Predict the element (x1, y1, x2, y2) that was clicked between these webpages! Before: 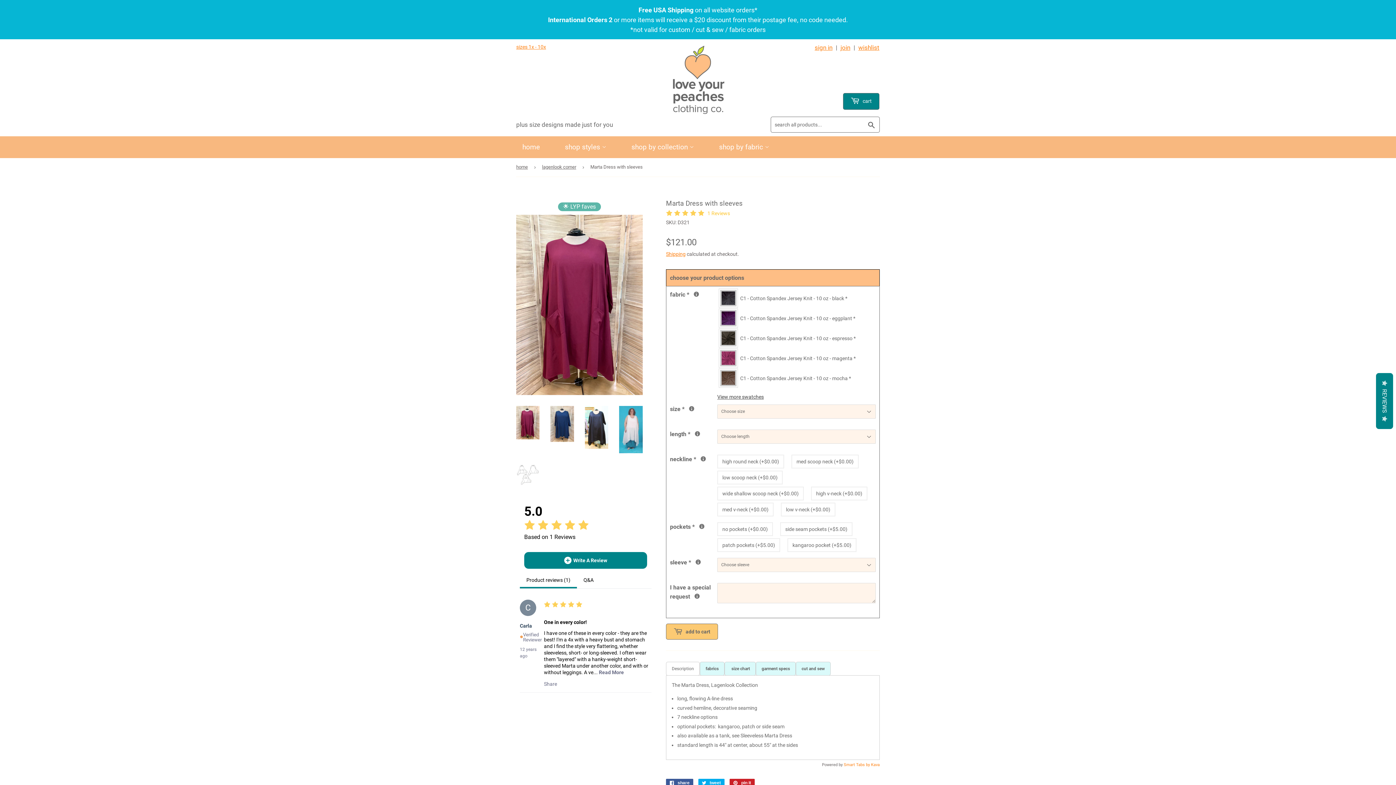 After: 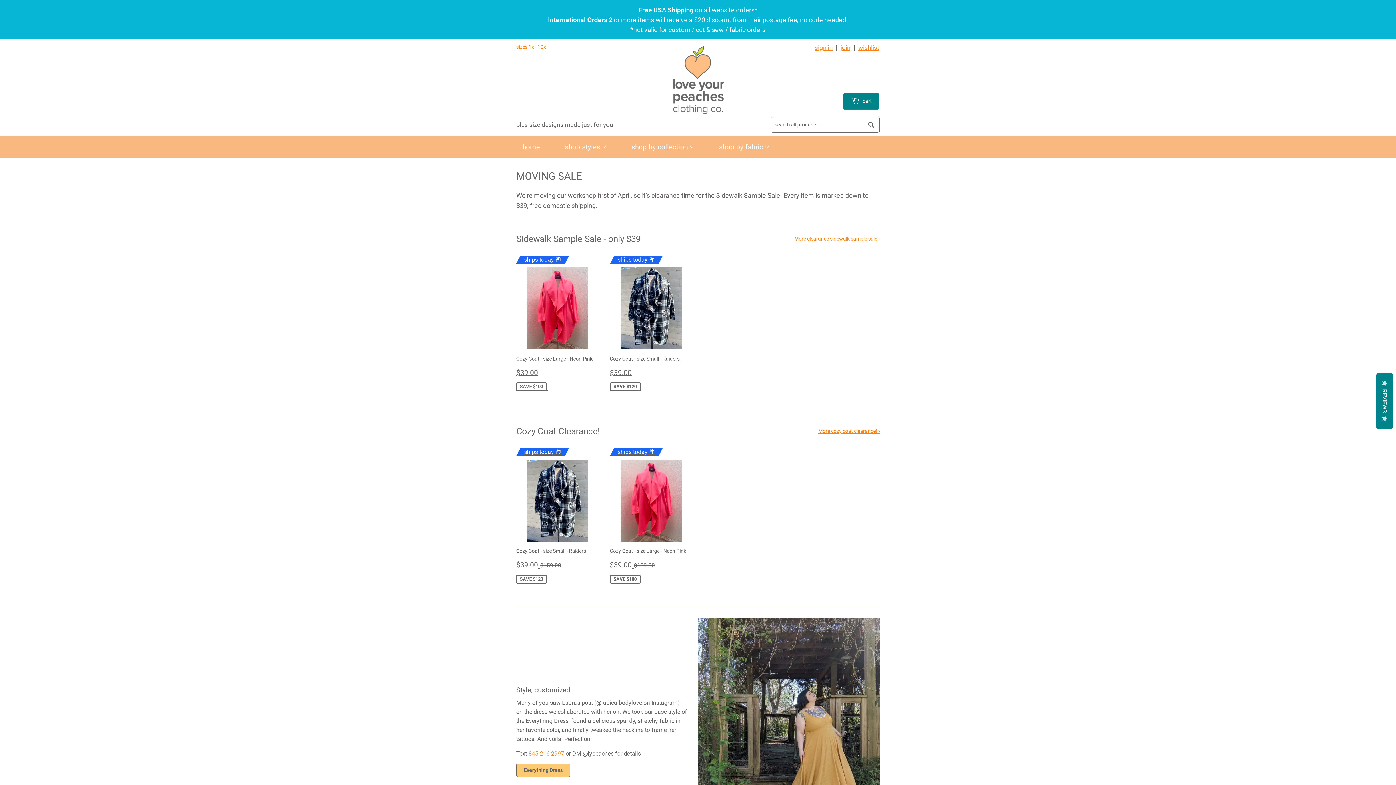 Action: label: home bbox: (510, 136, 551, 158)